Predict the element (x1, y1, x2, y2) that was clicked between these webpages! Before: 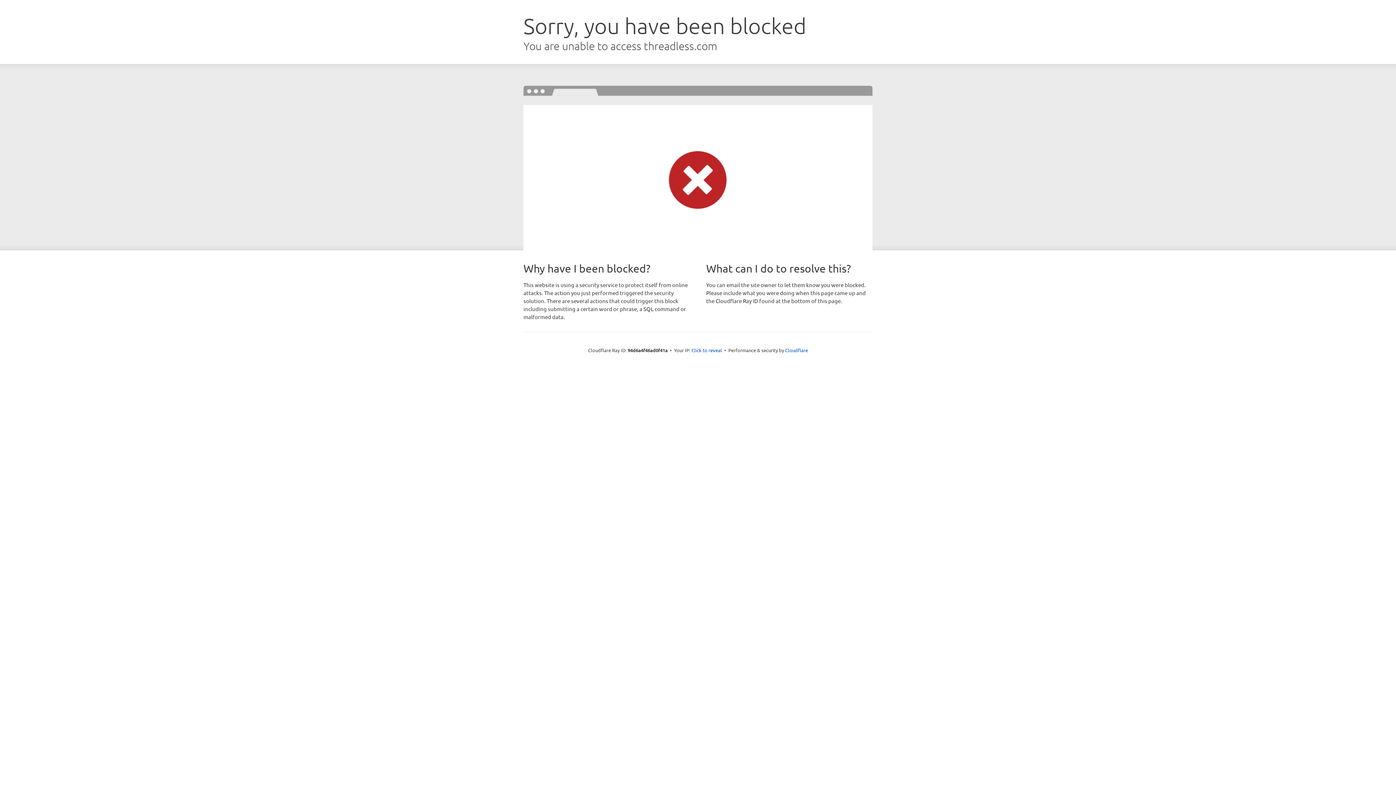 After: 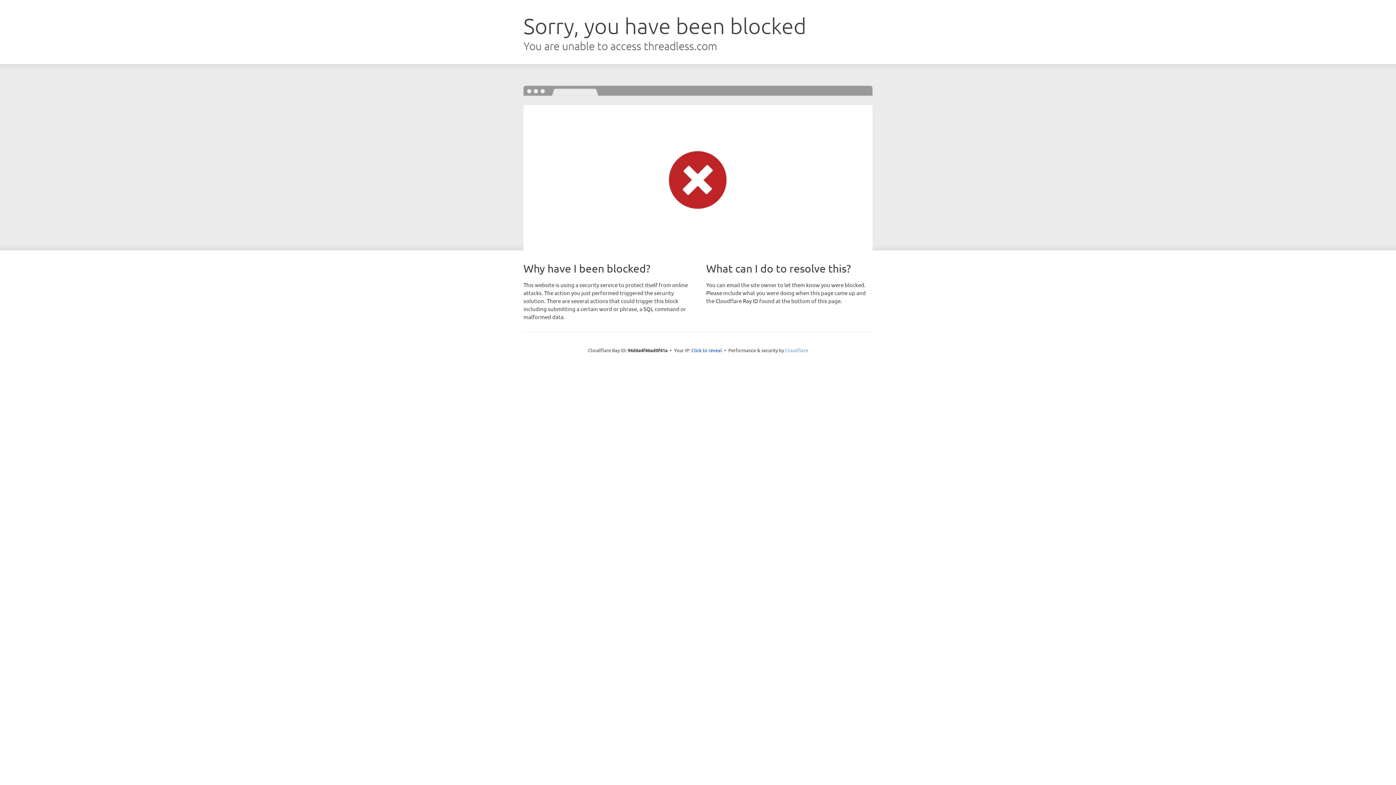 Action: bbox: (785, 347, 808, 353) label: Cloudflare